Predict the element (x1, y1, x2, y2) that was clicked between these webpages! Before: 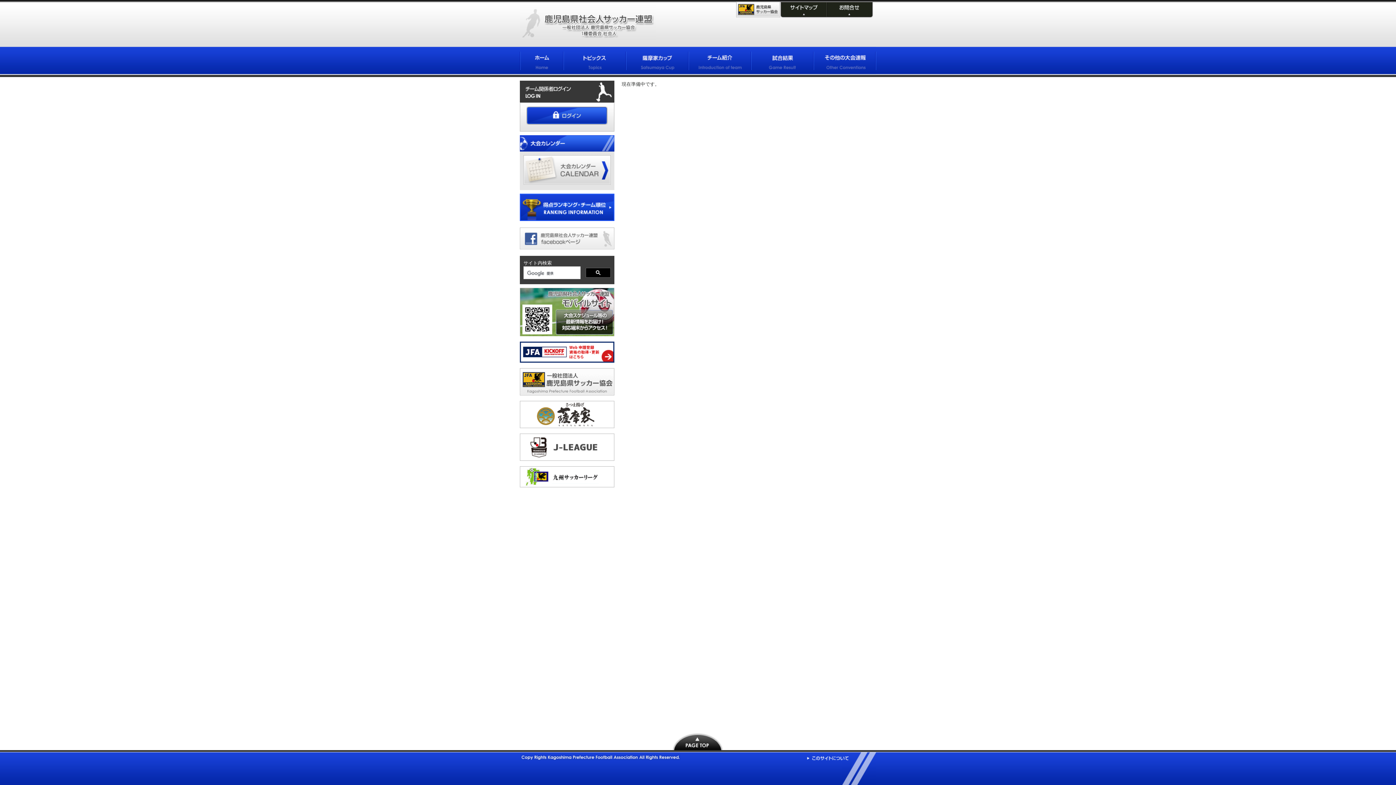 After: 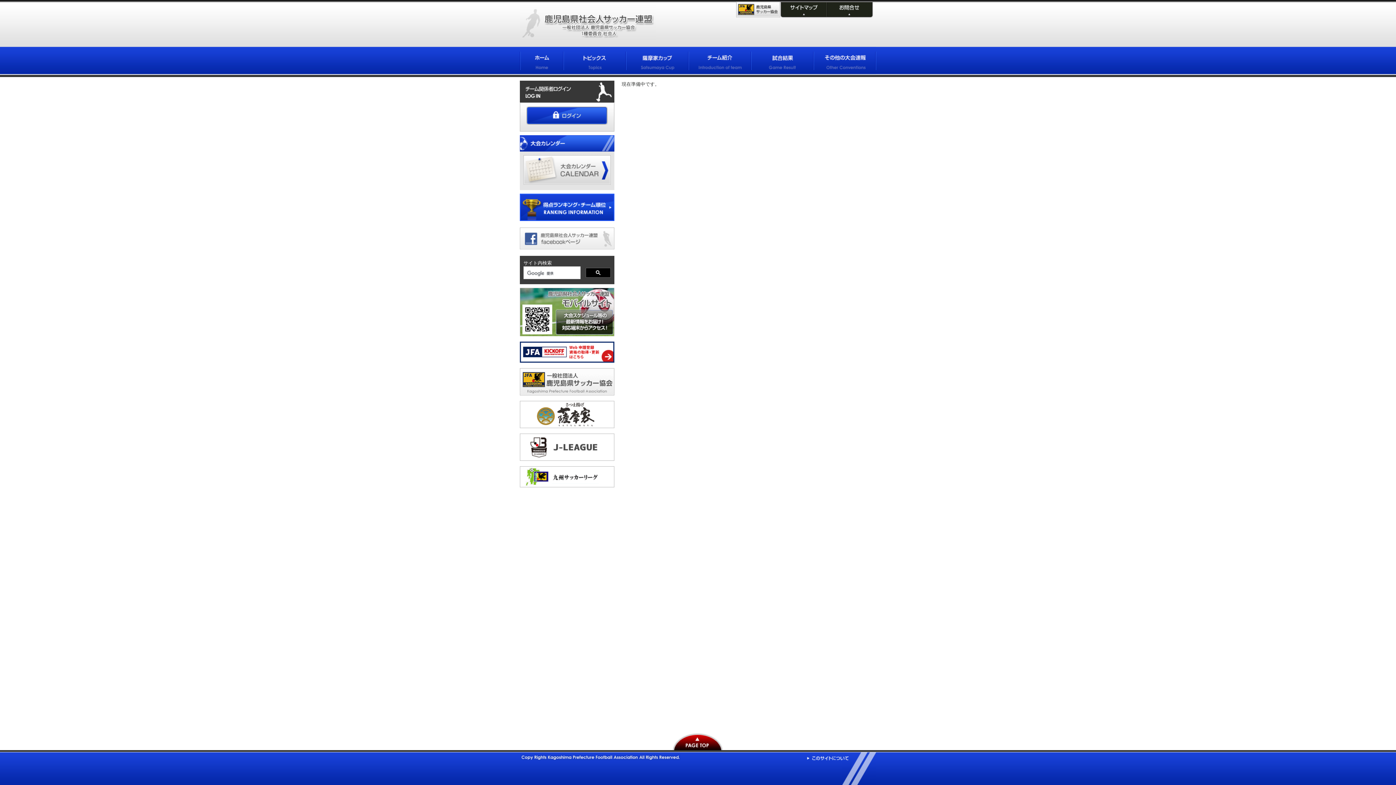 Action: bbox: (672, 733, 724, 750) label: PAGE TOP